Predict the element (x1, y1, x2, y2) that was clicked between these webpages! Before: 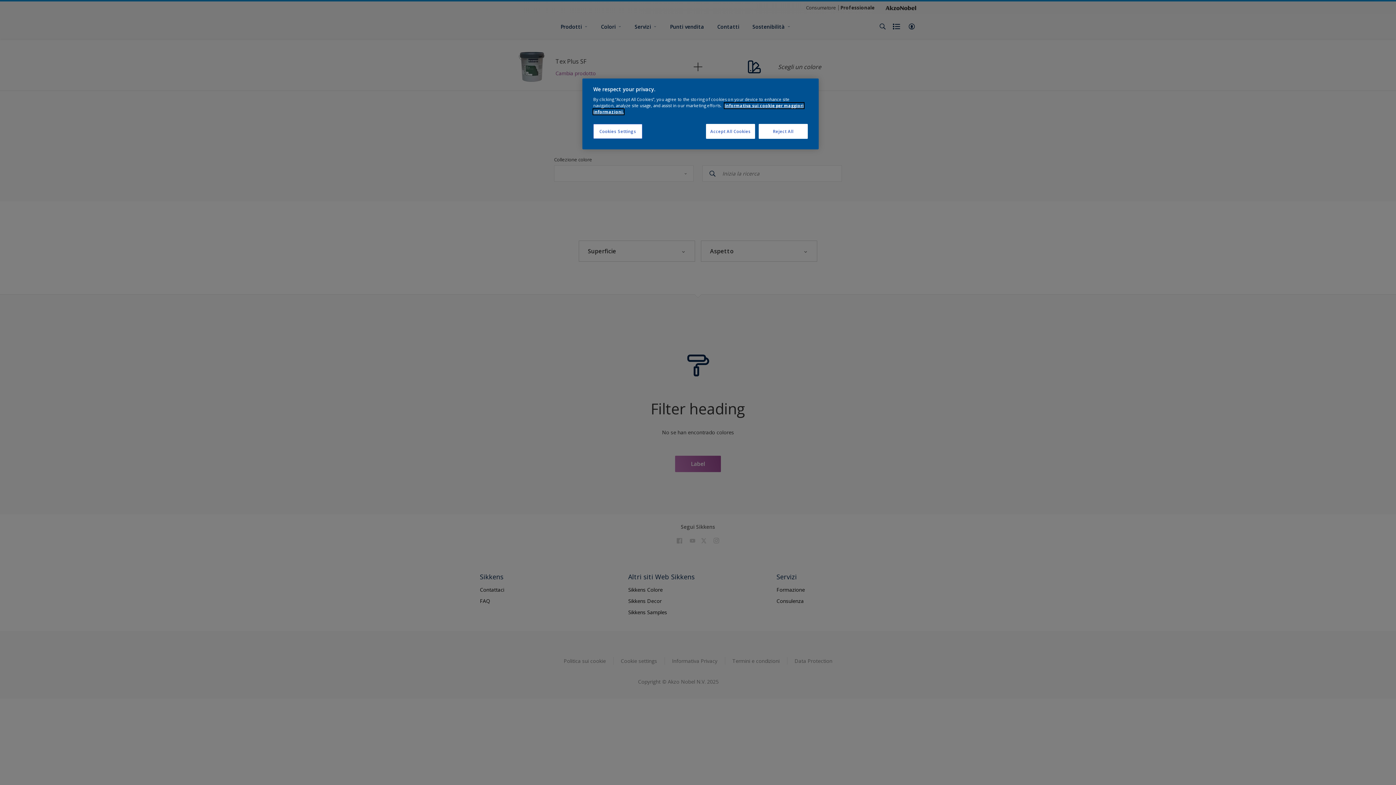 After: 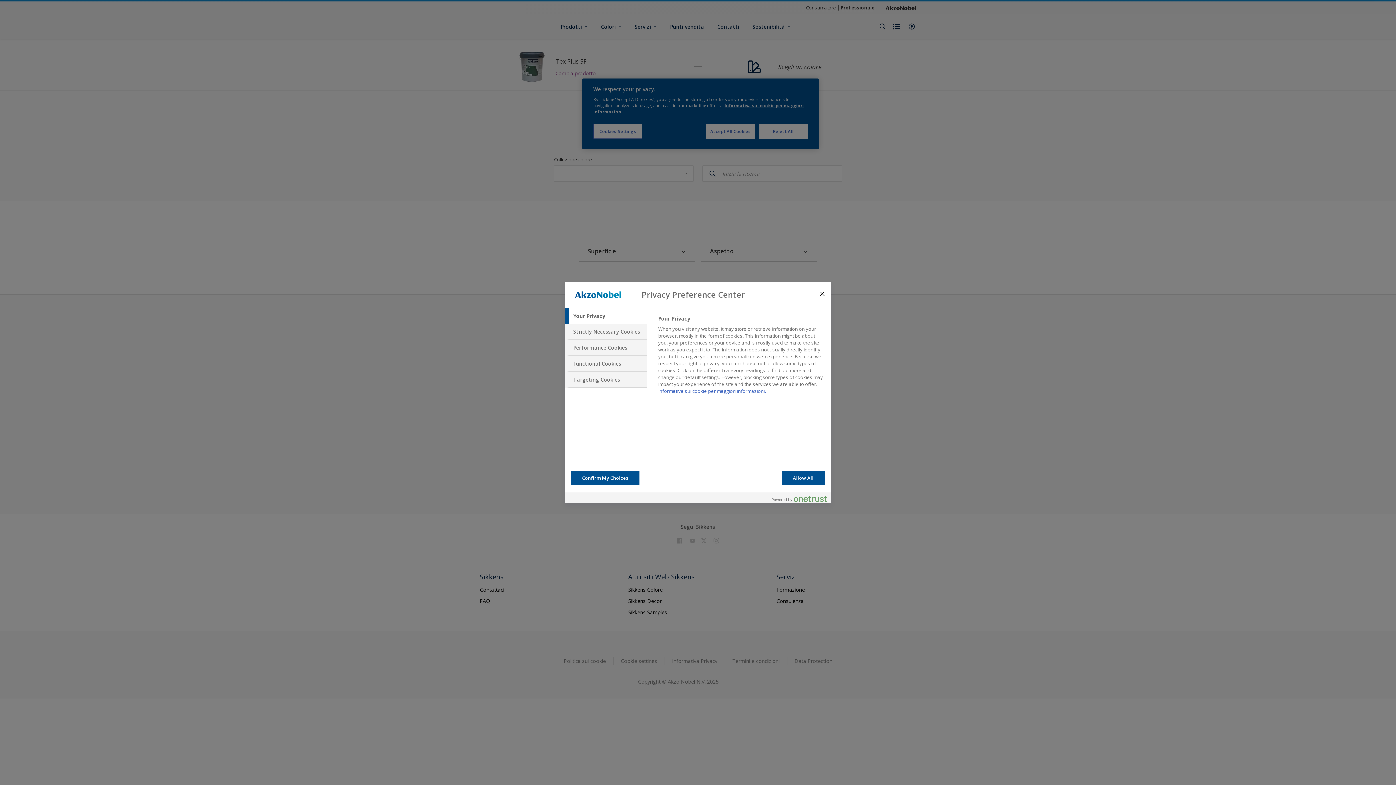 Action: label: Cookies Settings bbox: (593, 124, 642, 138)